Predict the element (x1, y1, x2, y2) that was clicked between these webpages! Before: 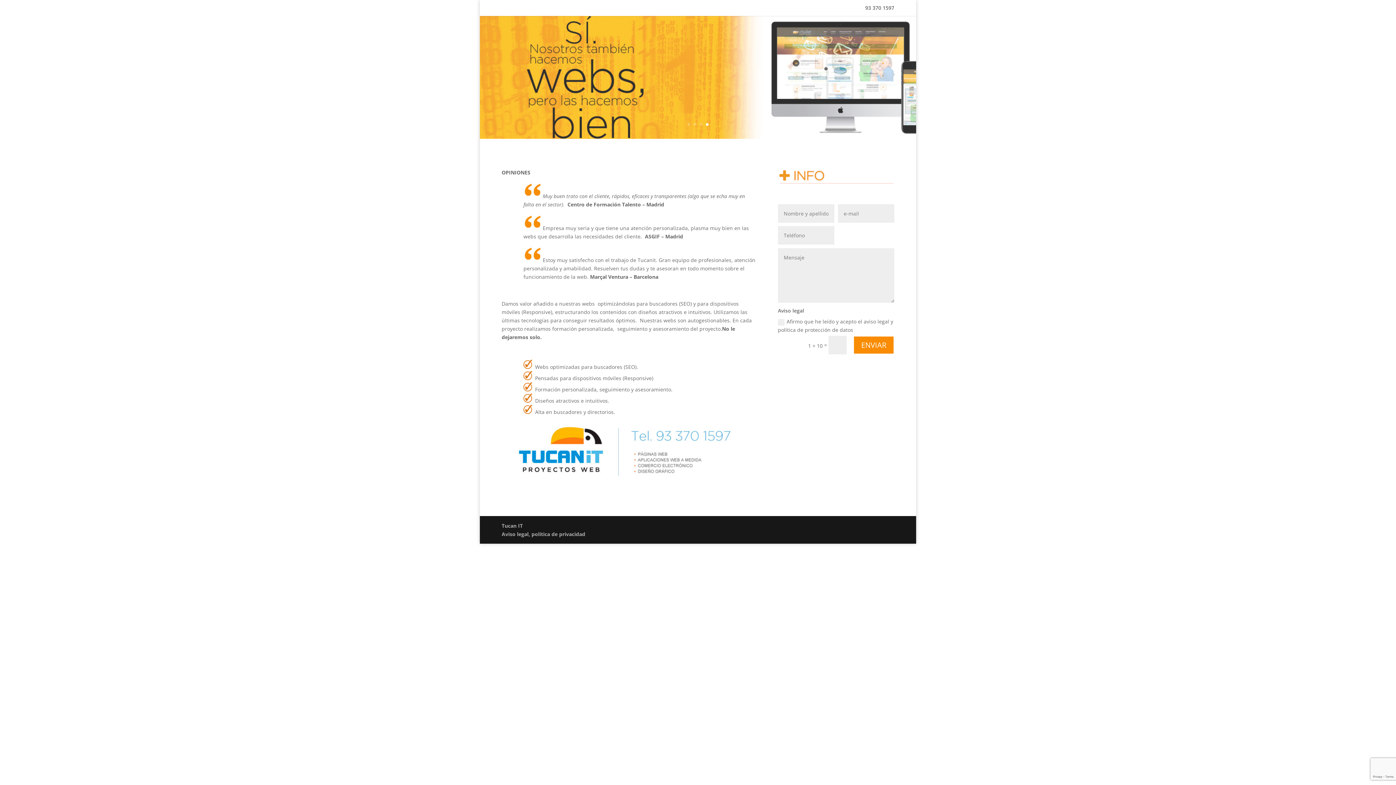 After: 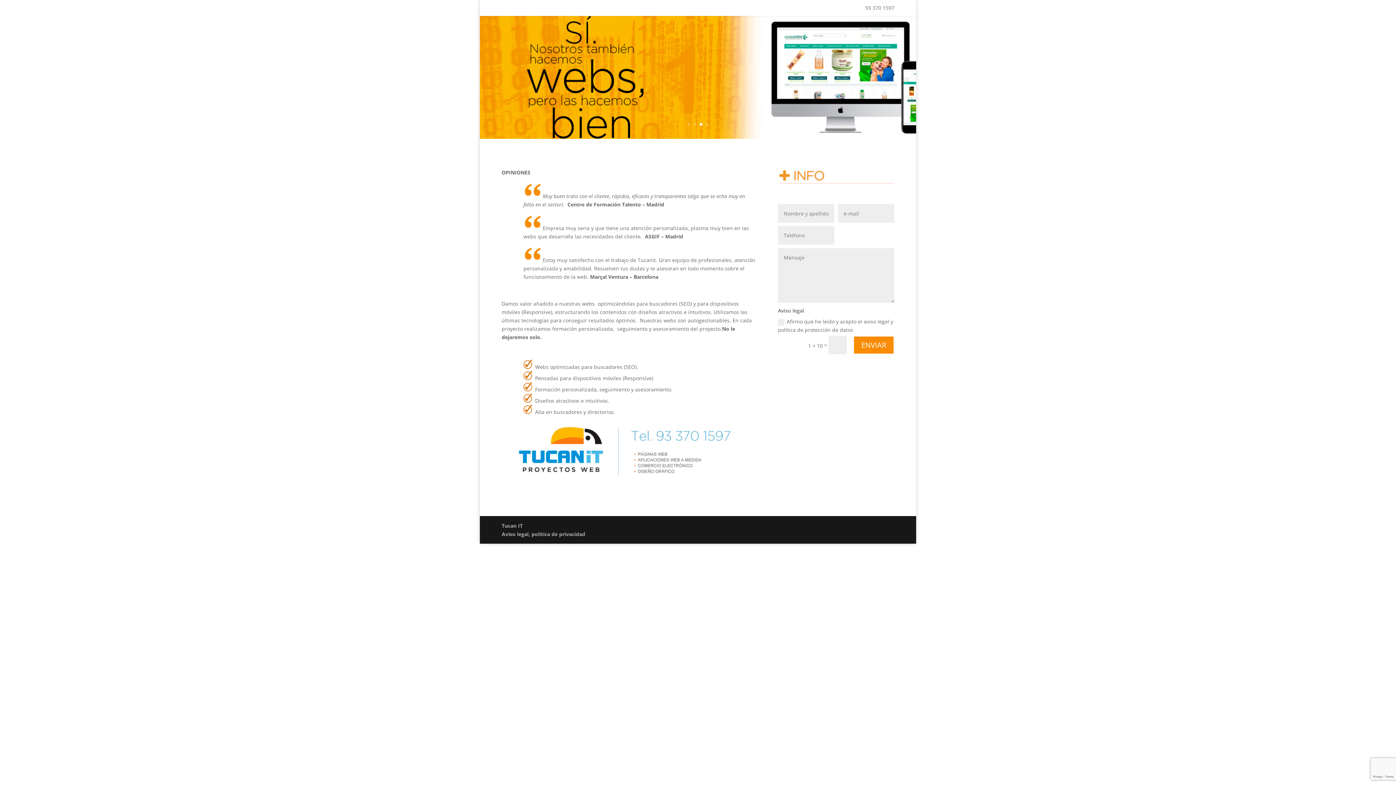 Action: label: 93 370 1597 bbox: (865, 5, 894, 16)